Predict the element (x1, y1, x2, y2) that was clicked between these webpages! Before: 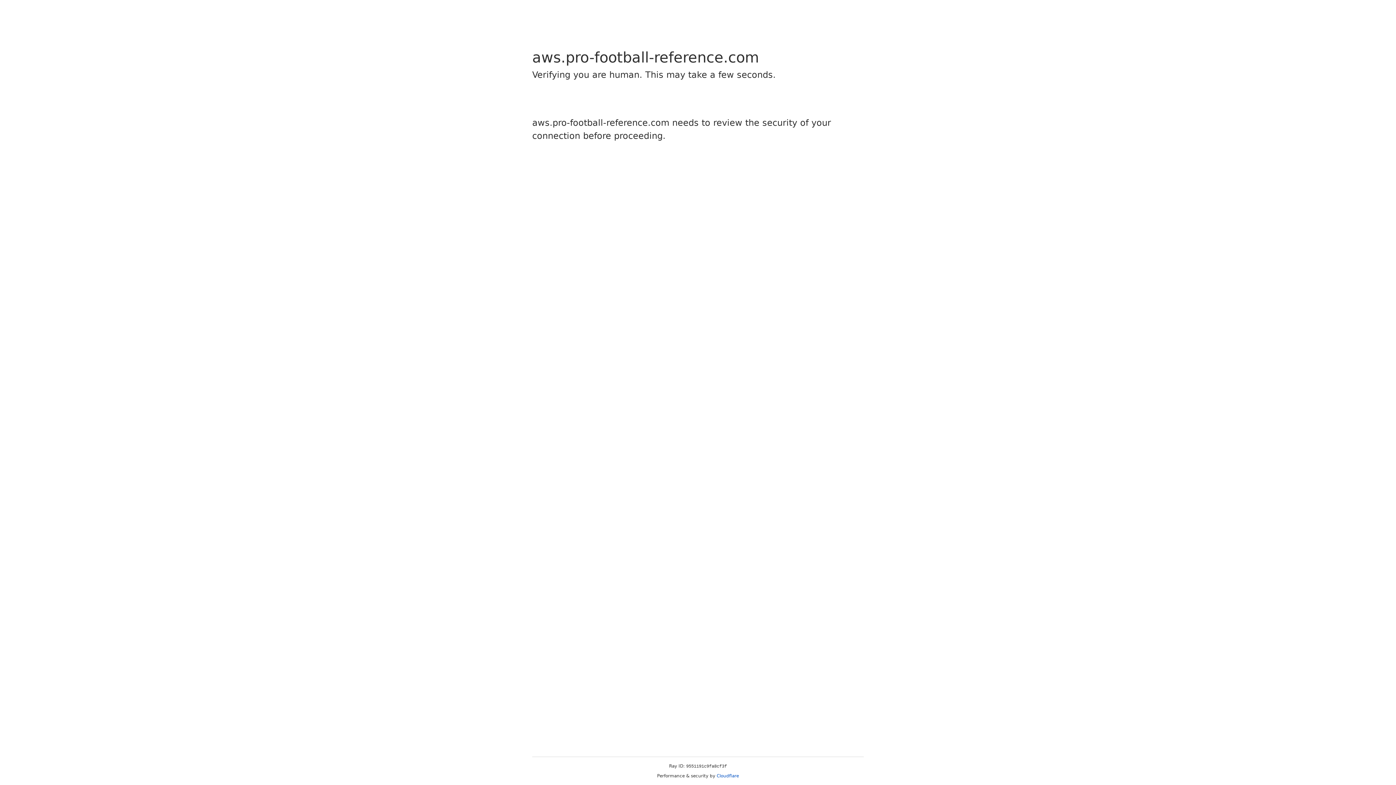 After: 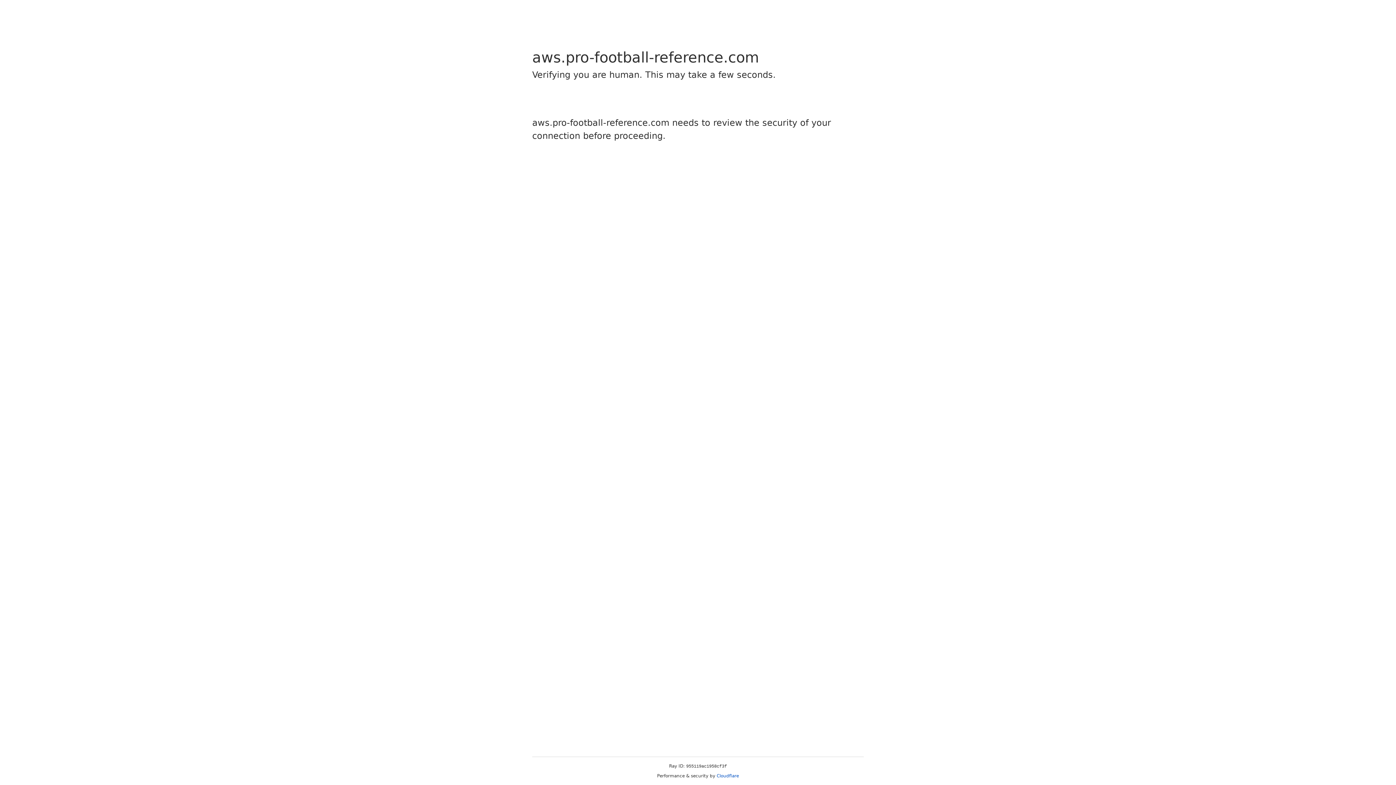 Action: label: Cloudflare bbox: (716, 773, 739, 778)